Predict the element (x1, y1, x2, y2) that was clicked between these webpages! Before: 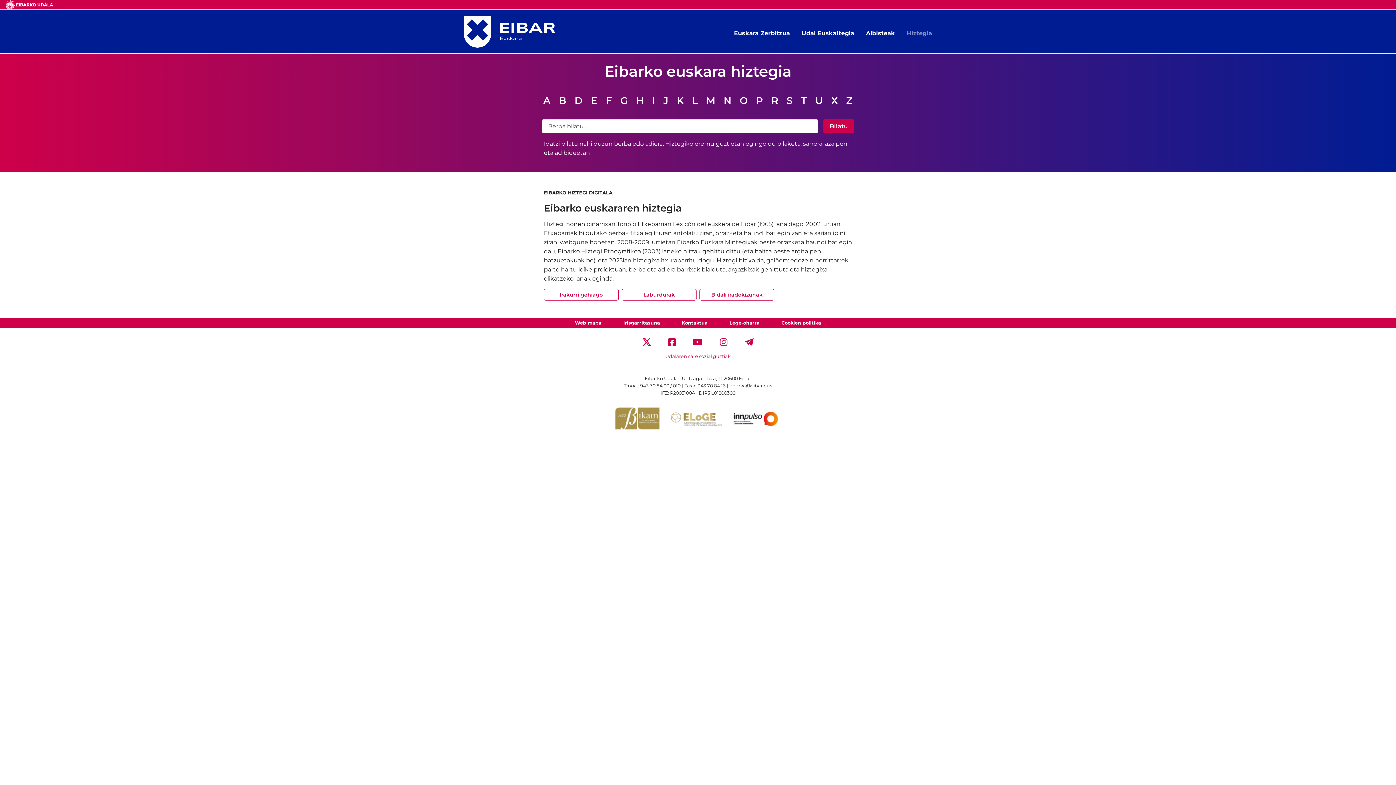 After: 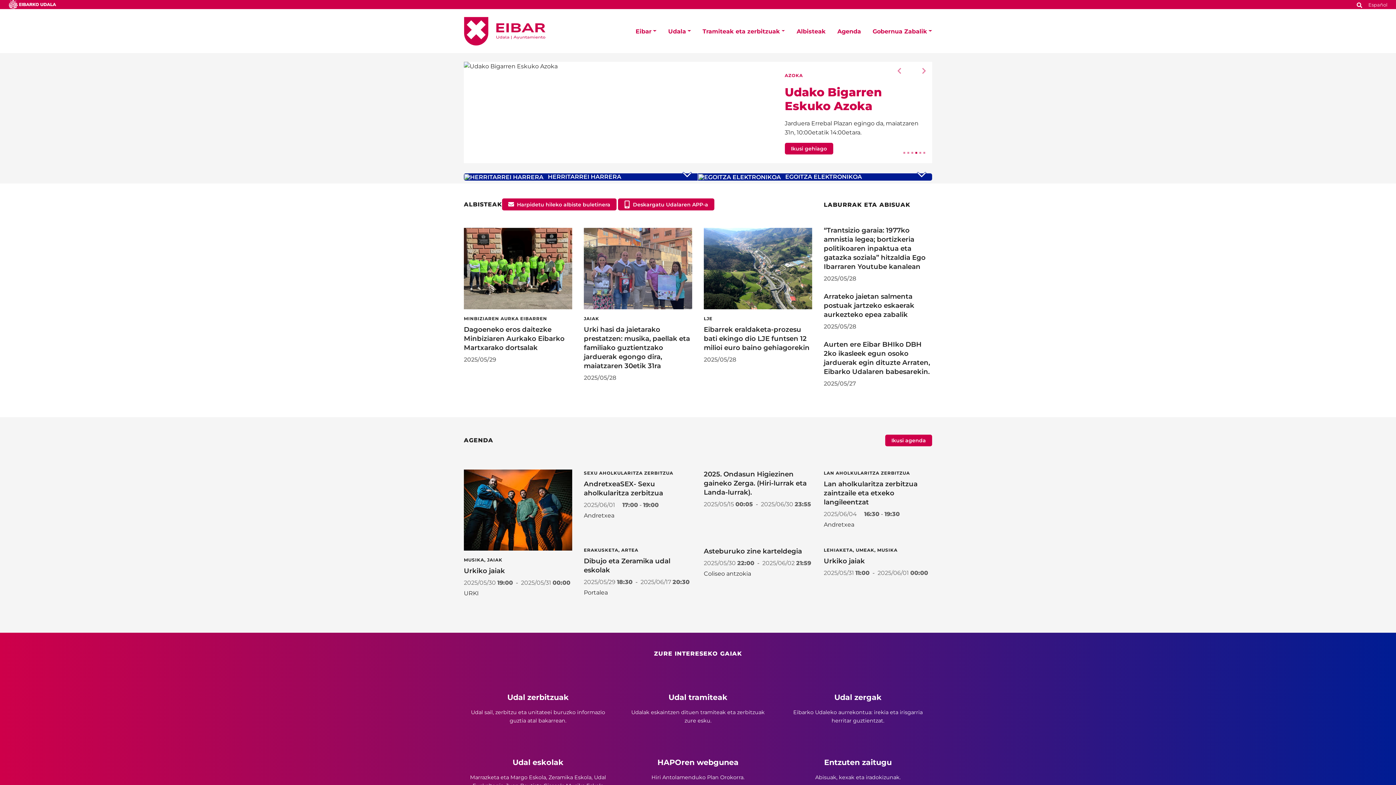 Action: bbox: (5, 0, 53, 9)